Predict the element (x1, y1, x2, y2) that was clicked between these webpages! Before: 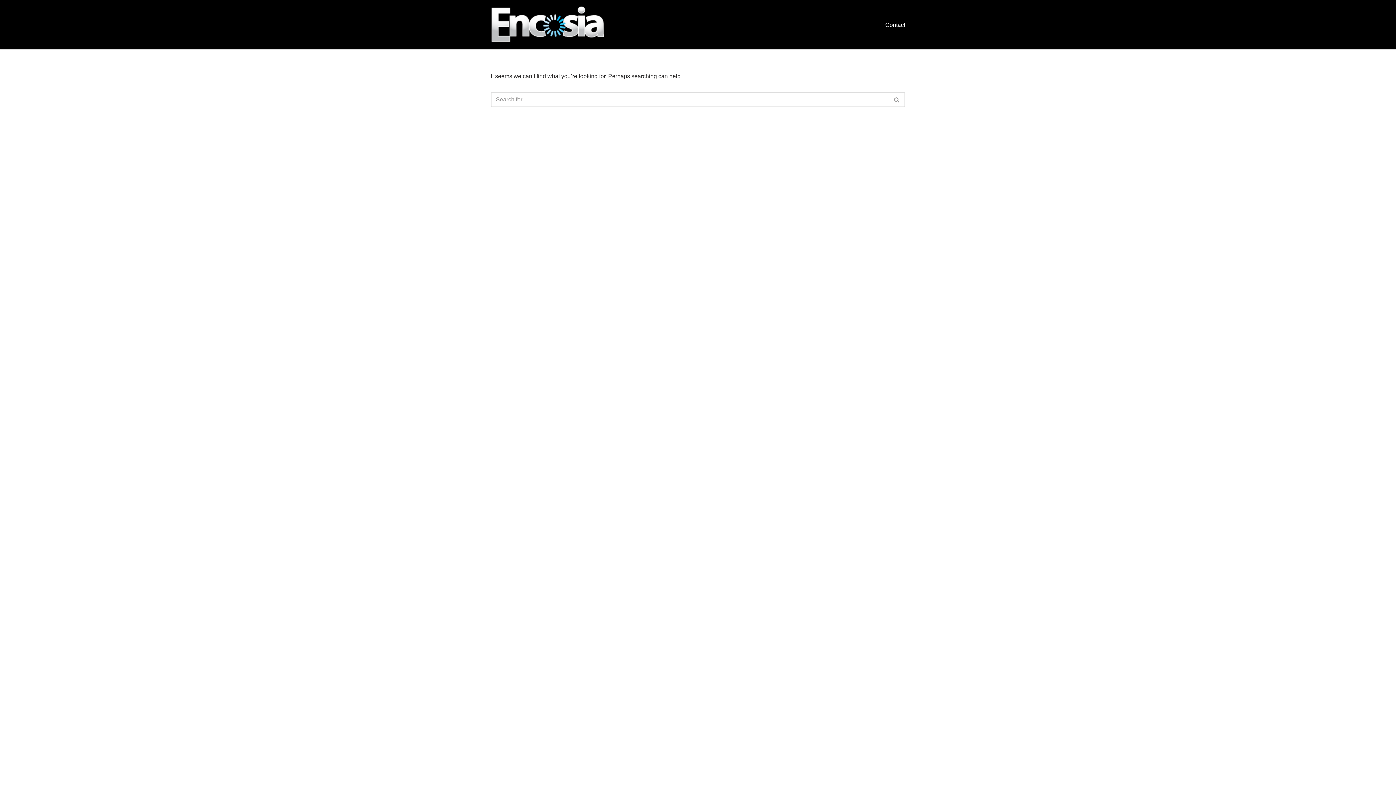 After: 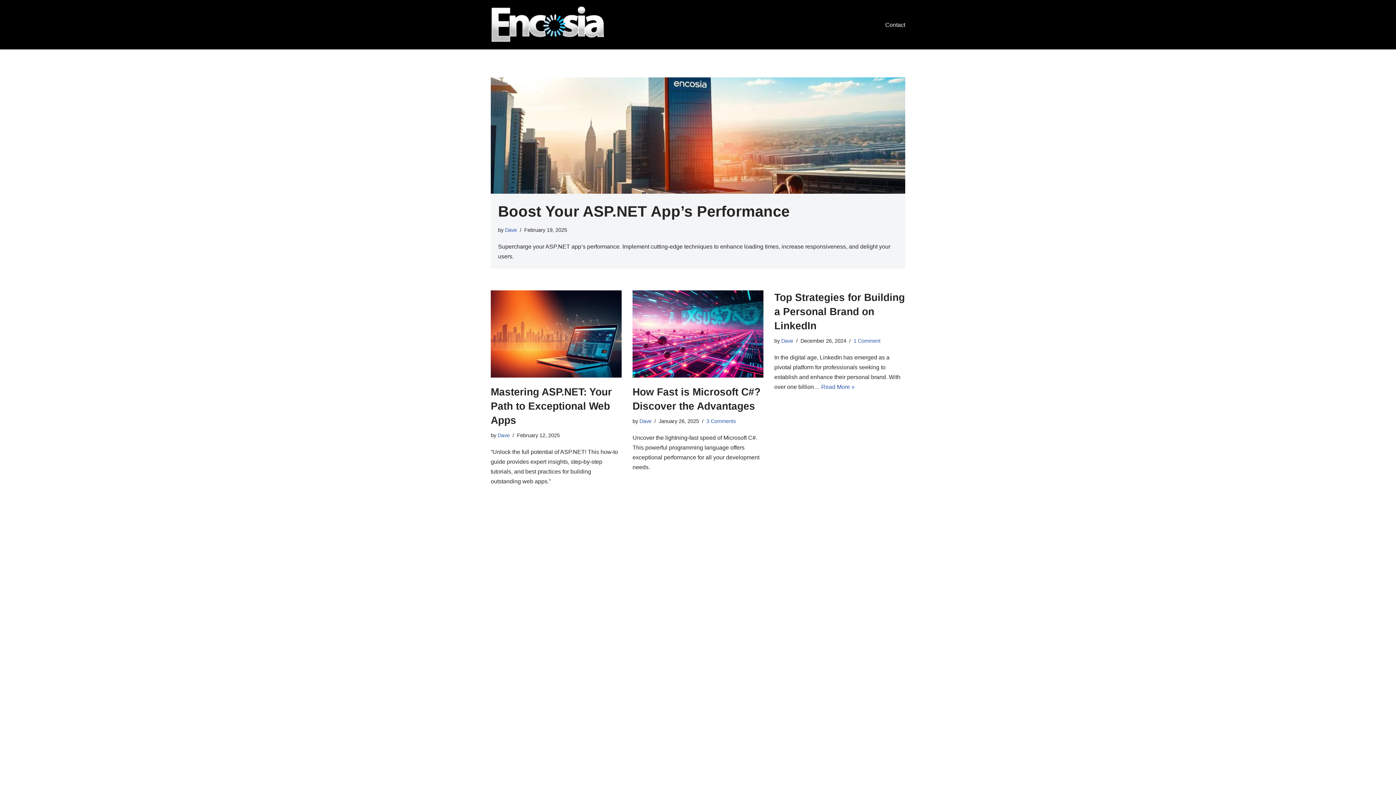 Action: label: Encosia Wiring the Best Content Online bbox: (490, 6, 604, 42)